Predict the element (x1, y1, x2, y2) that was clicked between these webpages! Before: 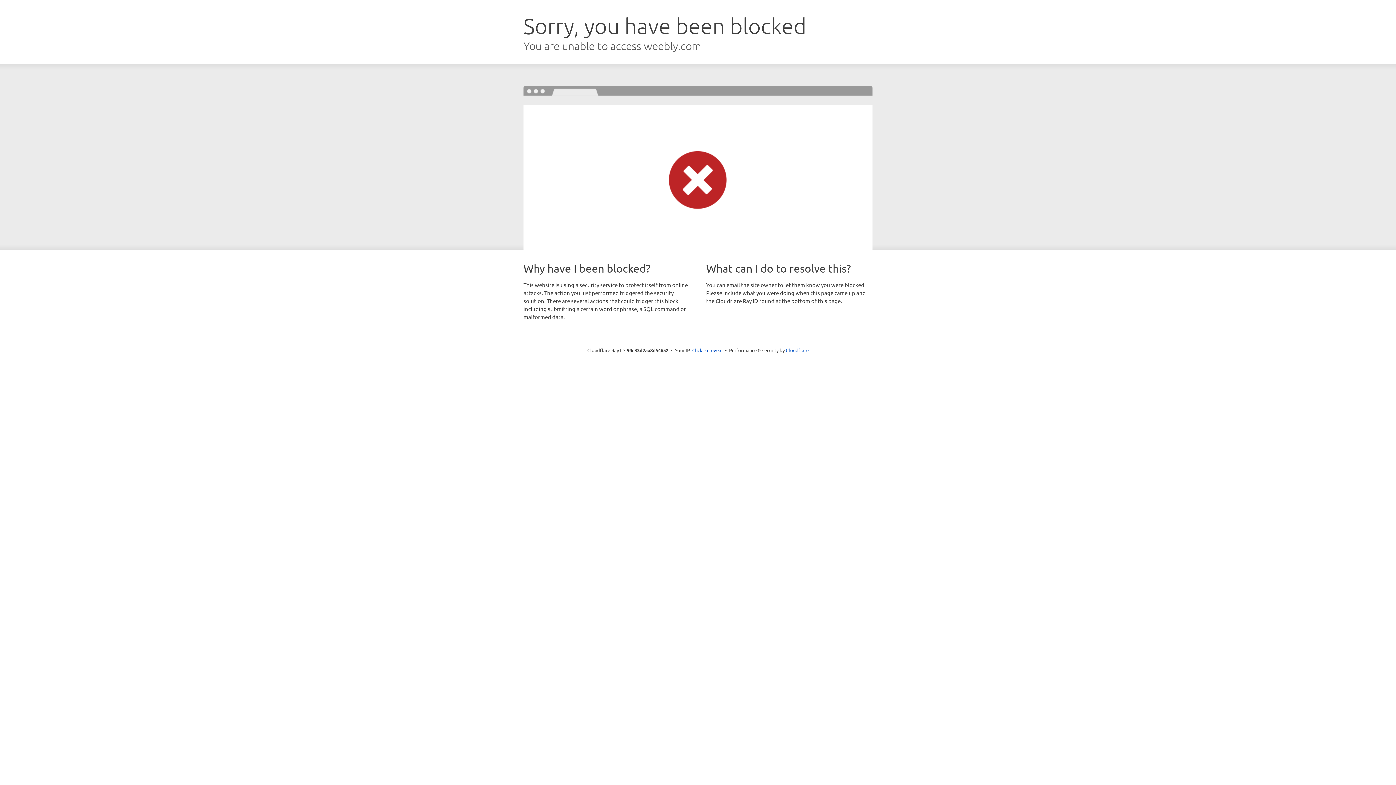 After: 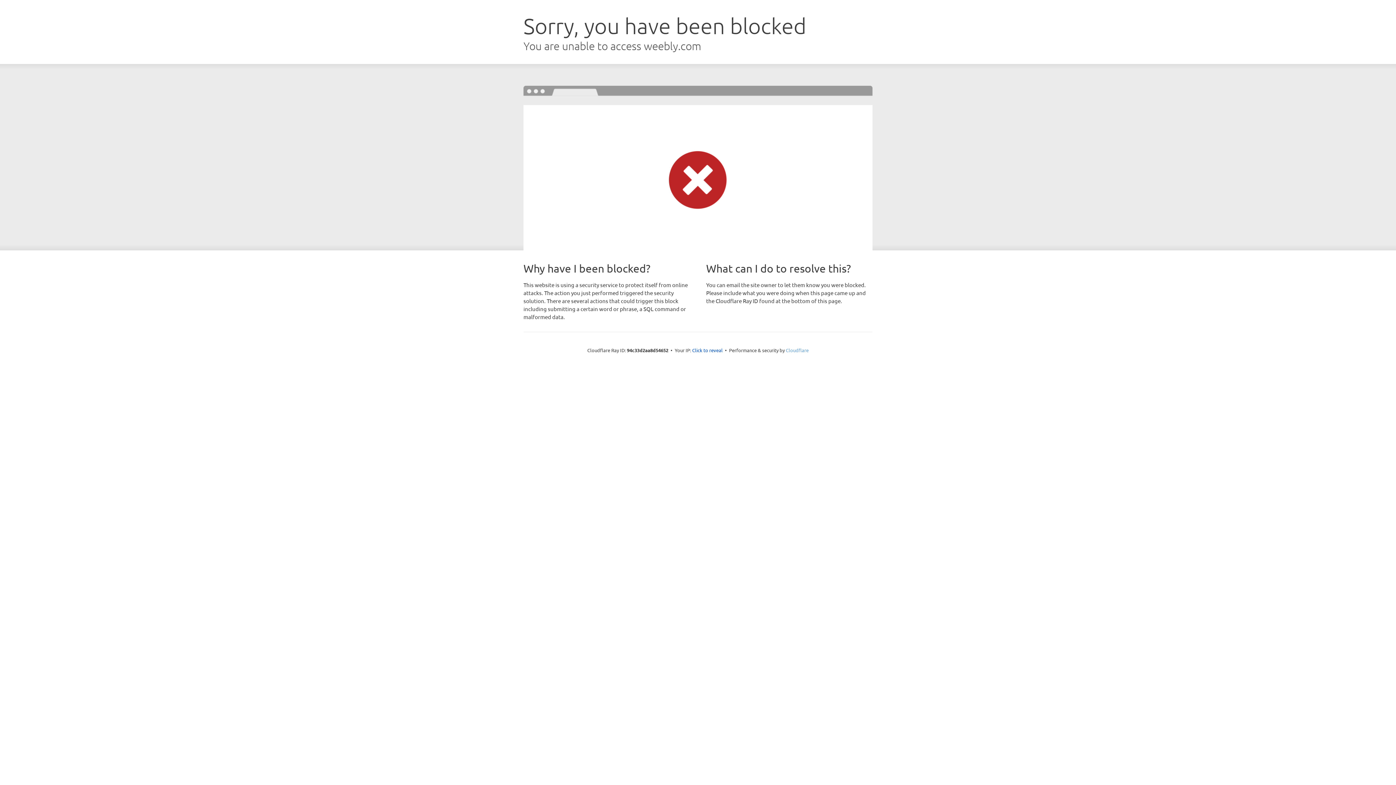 Action: label: Cloudflare bbox: (786, 347, 808, 353)